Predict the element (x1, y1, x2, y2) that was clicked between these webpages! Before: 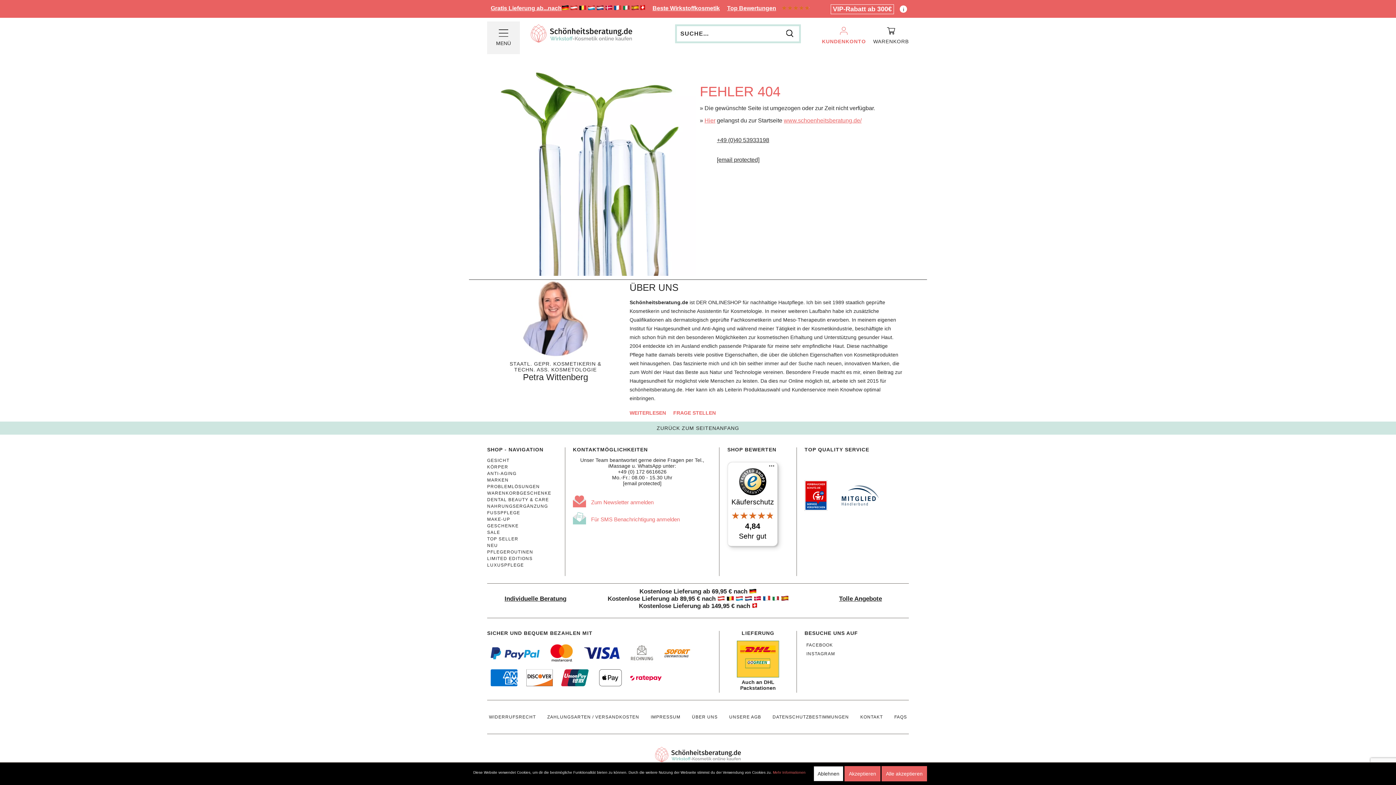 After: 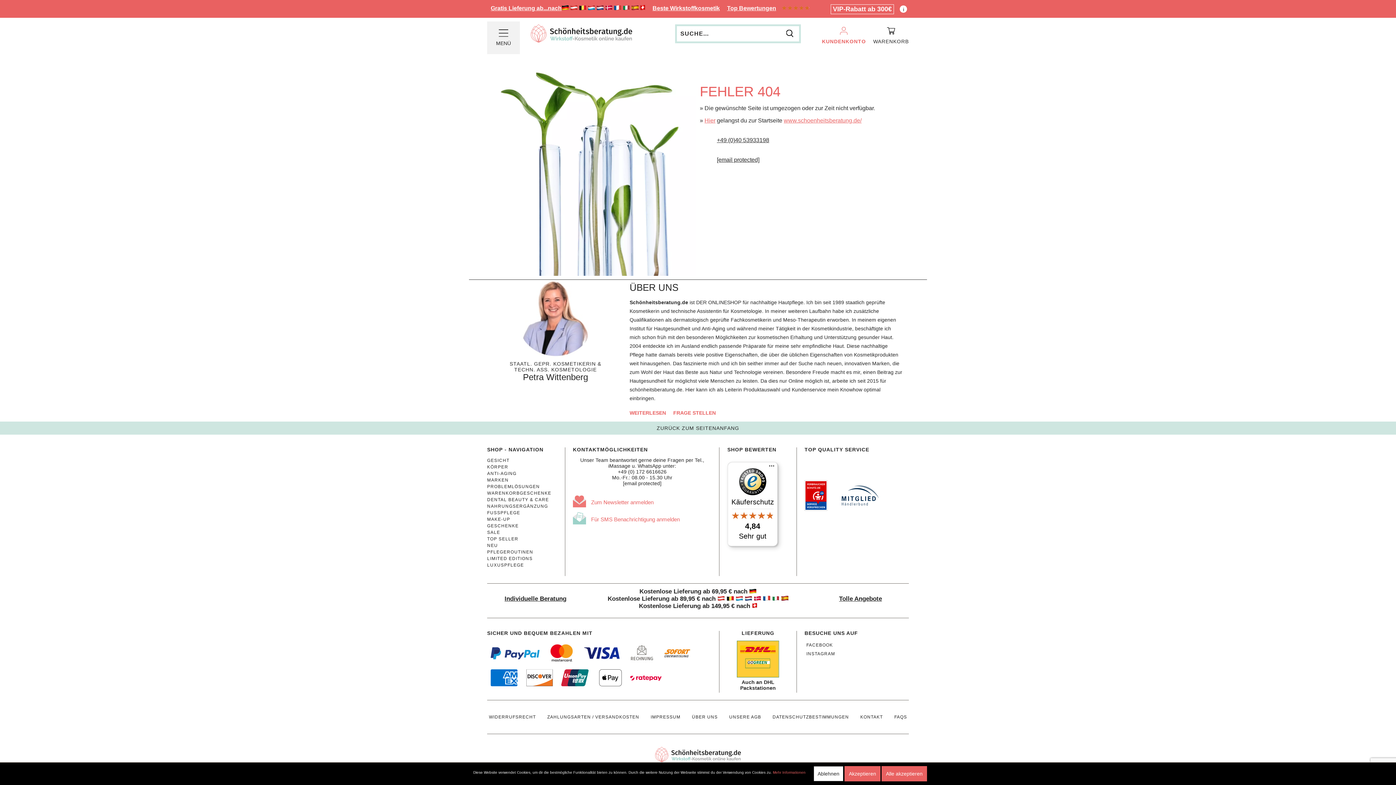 Action: label: FRAGE STELLEN bbox: (673, 410, 716, 416)